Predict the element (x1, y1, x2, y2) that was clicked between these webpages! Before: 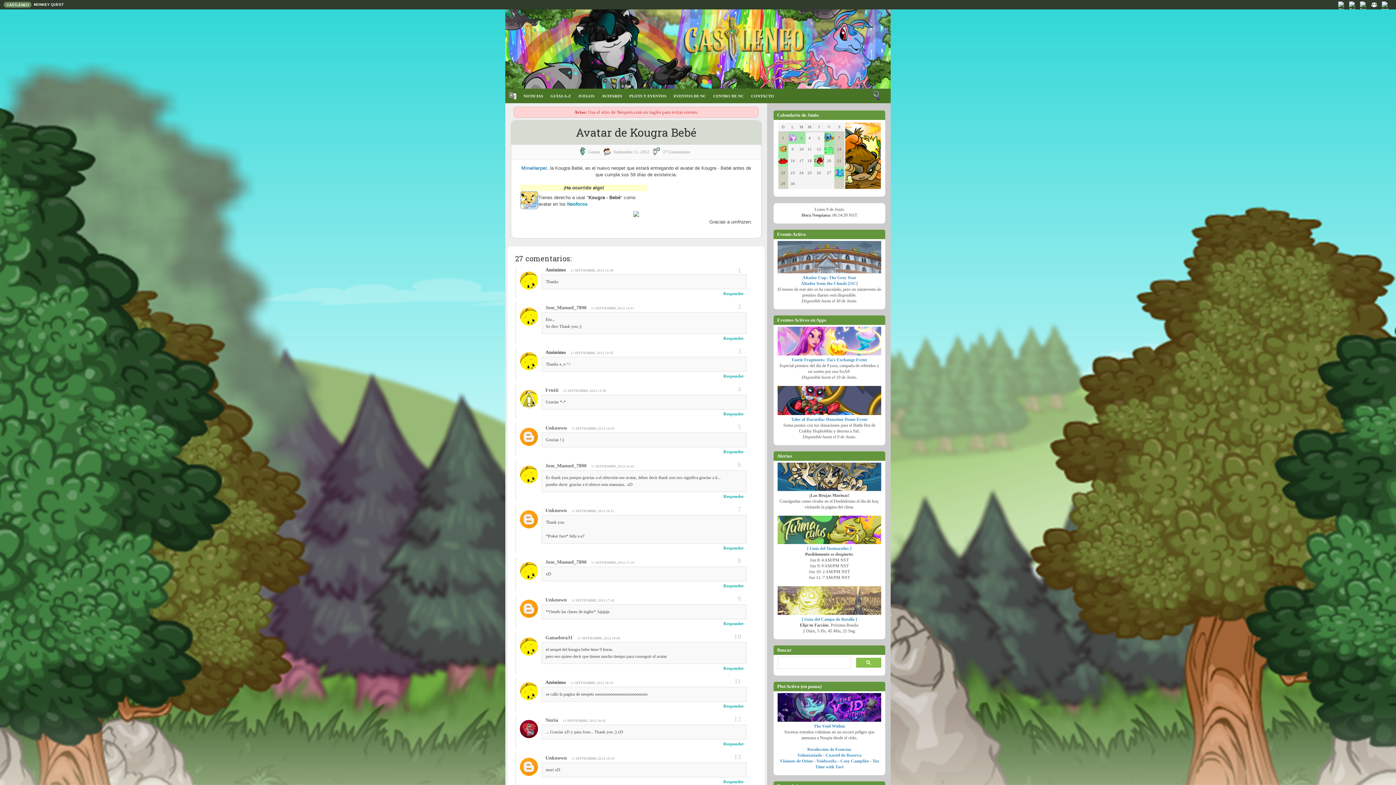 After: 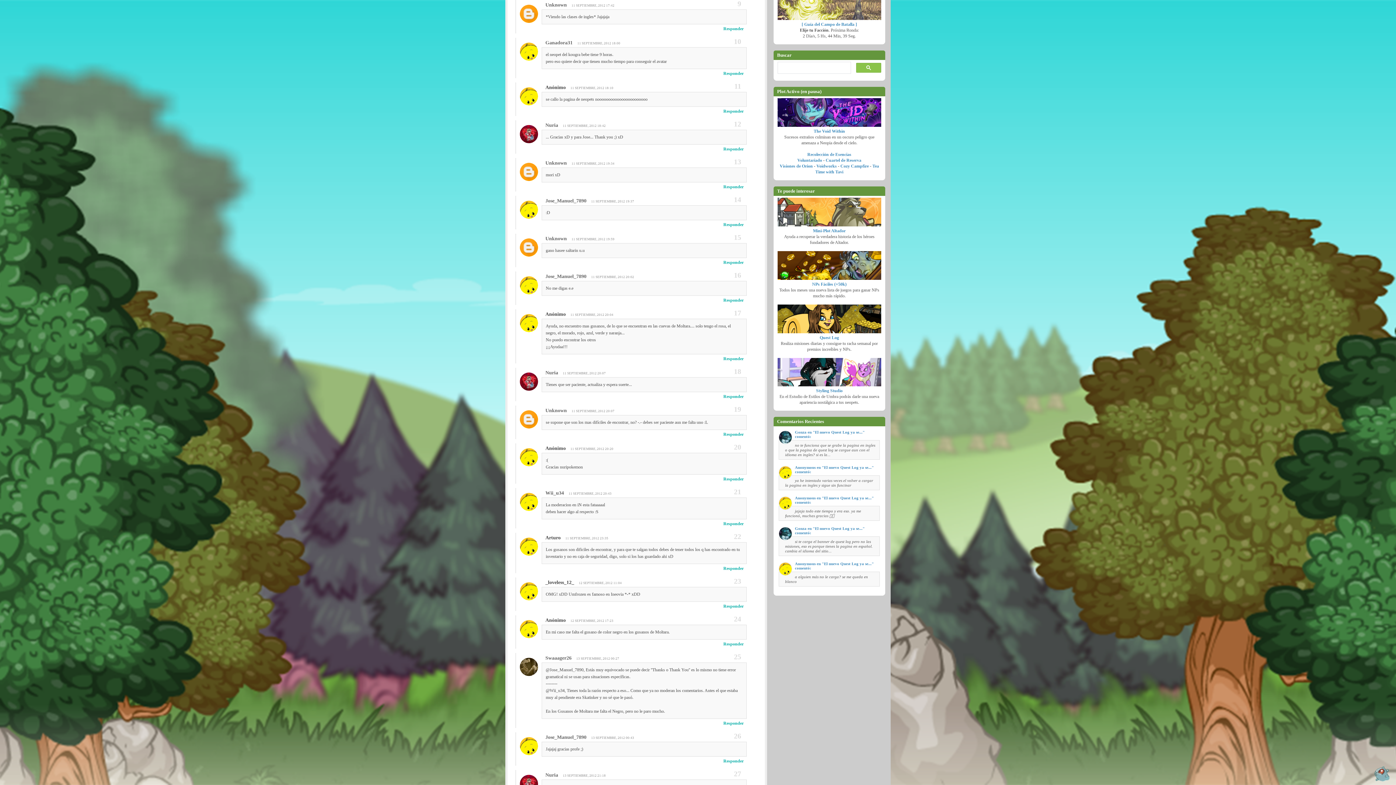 Action: bbox: (571, 599, 614, 602) label: 11 SEPTIEMBRE, 2012 17:42